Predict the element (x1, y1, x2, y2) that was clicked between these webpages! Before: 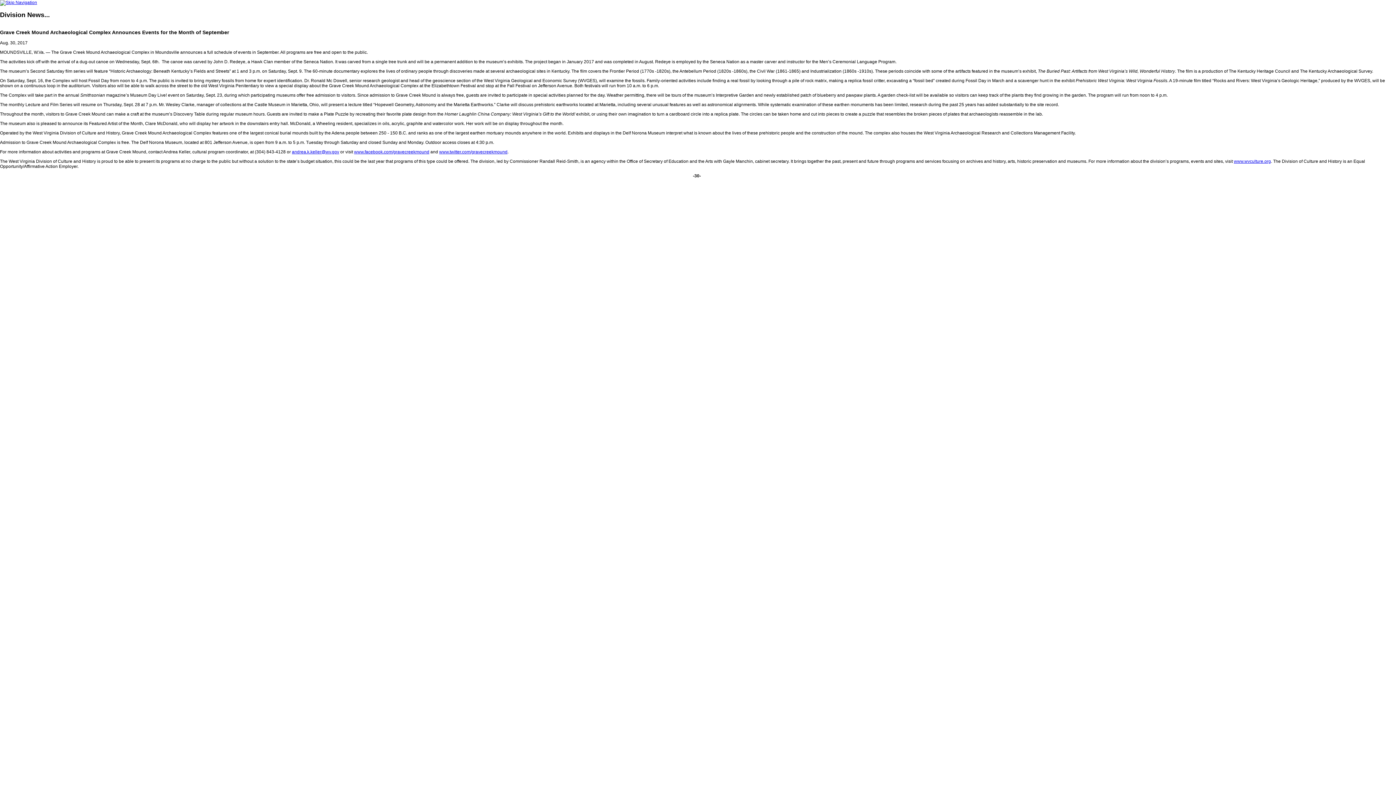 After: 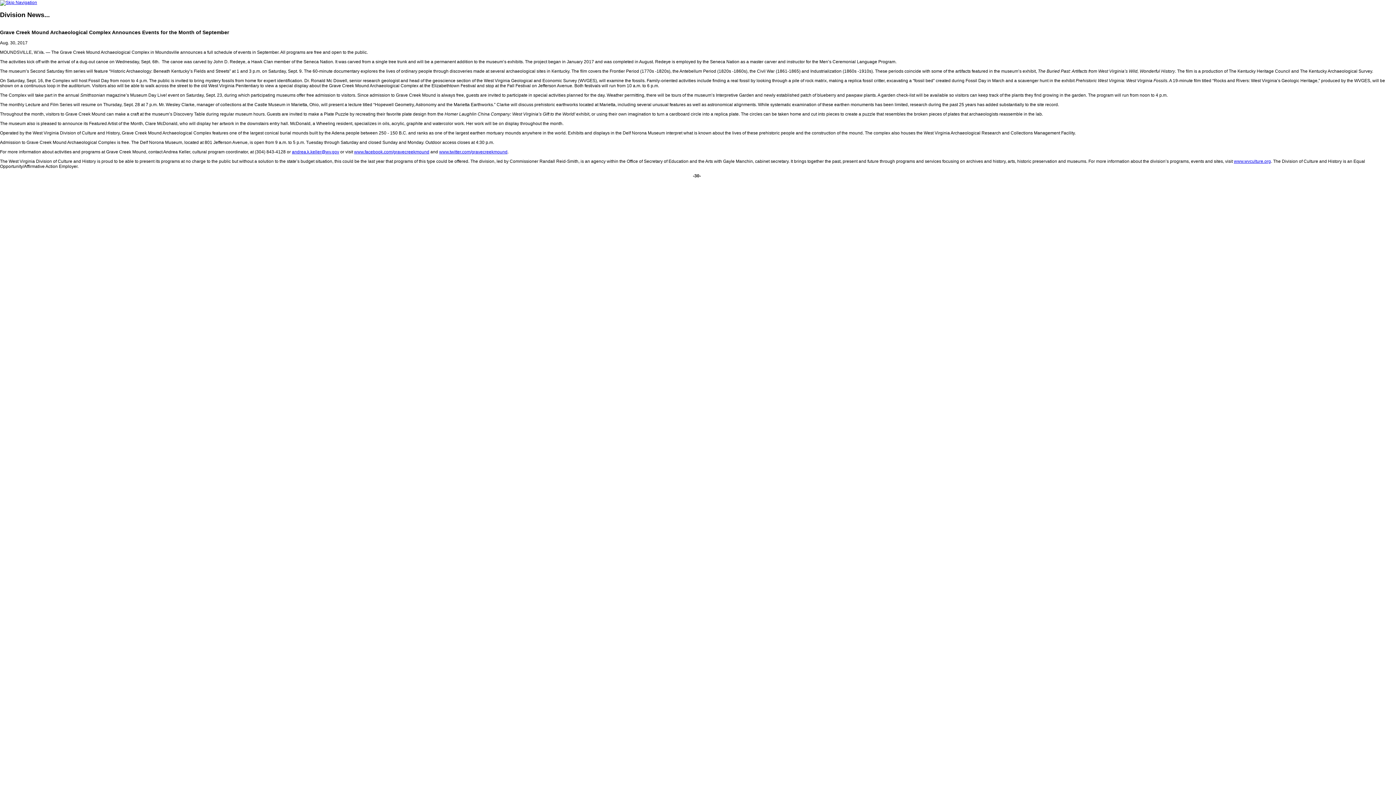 Action: bbox: (0, 0, 37, 5)